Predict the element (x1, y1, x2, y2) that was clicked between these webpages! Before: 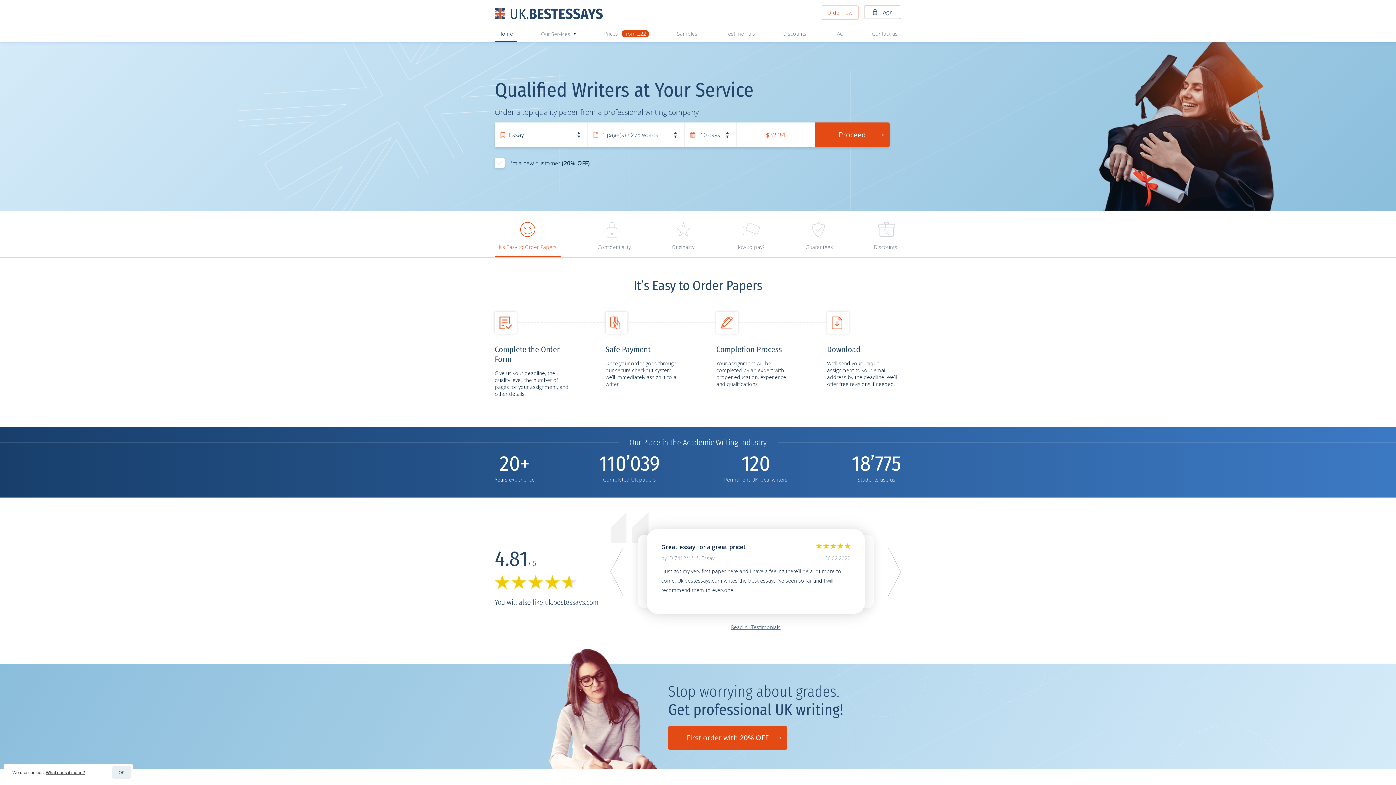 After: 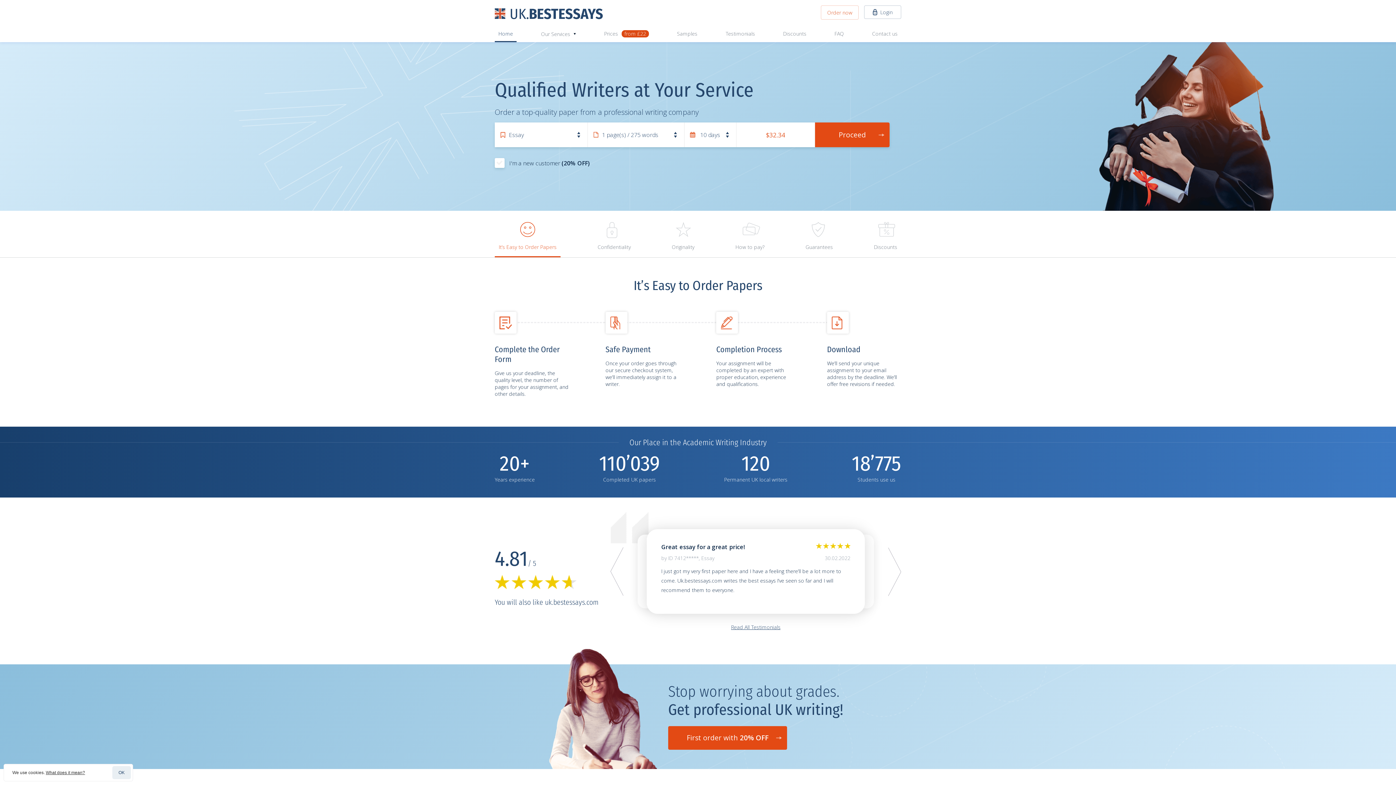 Action: bbox: (494, 5, 603, 22) label: UK.BESTESSAYS